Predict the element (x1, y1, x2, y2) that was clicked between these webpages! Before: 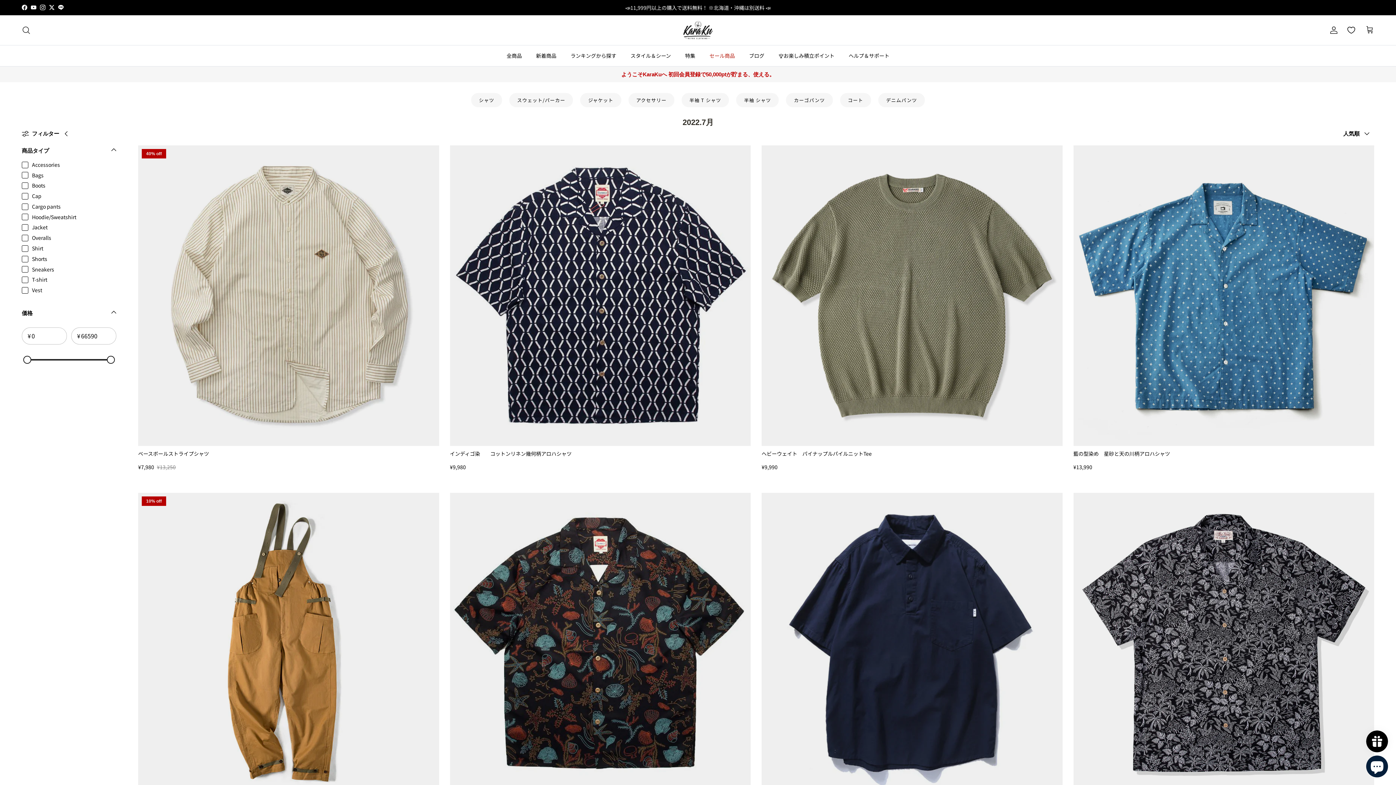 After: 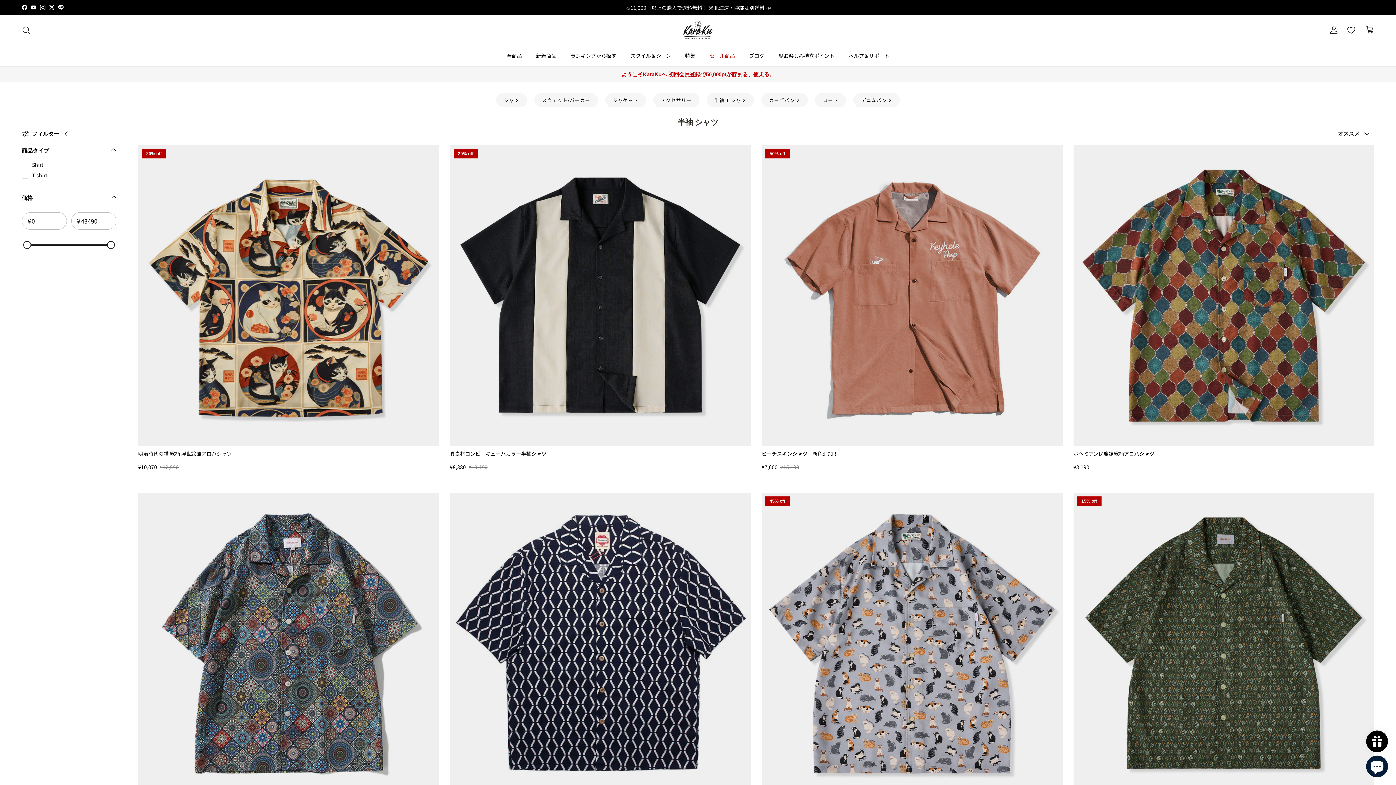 Action: label: 半袖 シャツ bbox: (736, 93, 779, 107)